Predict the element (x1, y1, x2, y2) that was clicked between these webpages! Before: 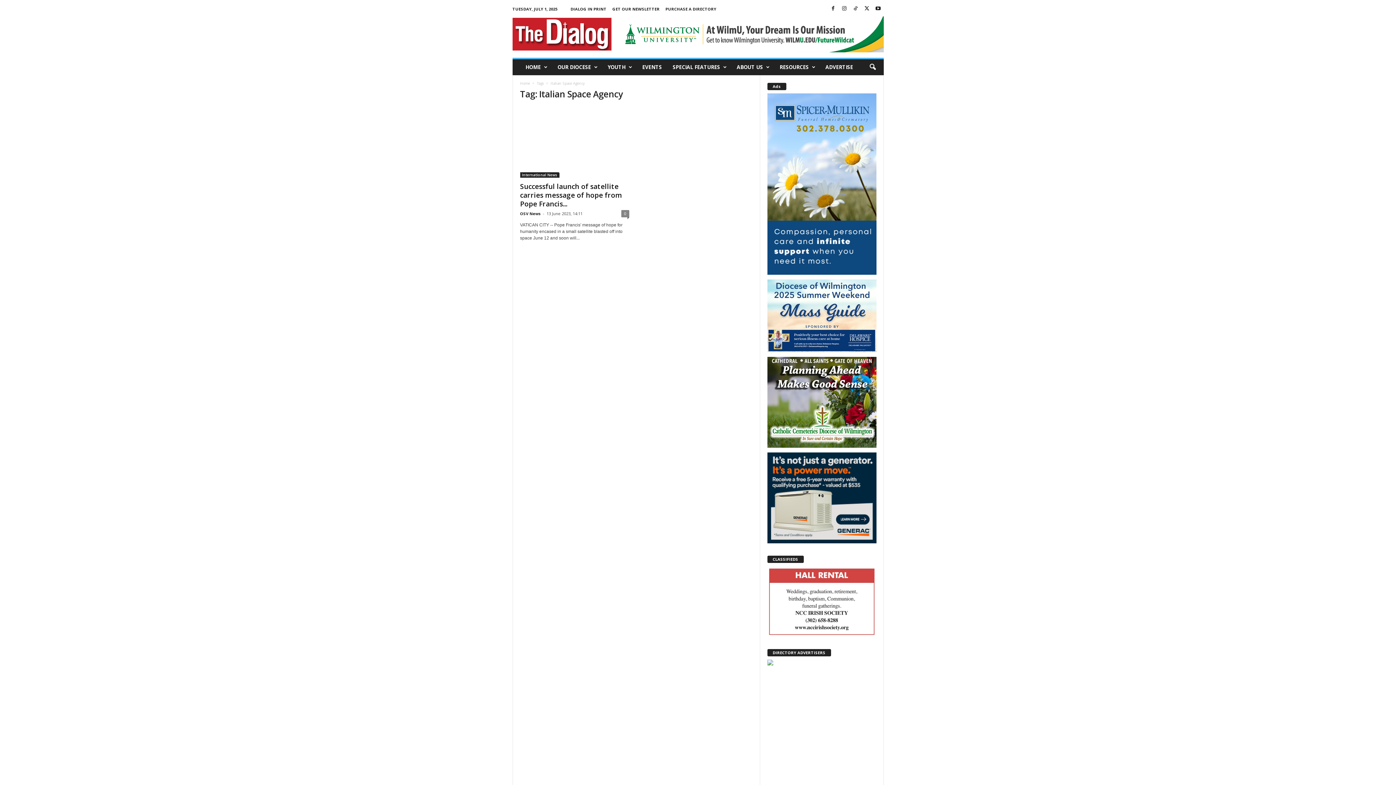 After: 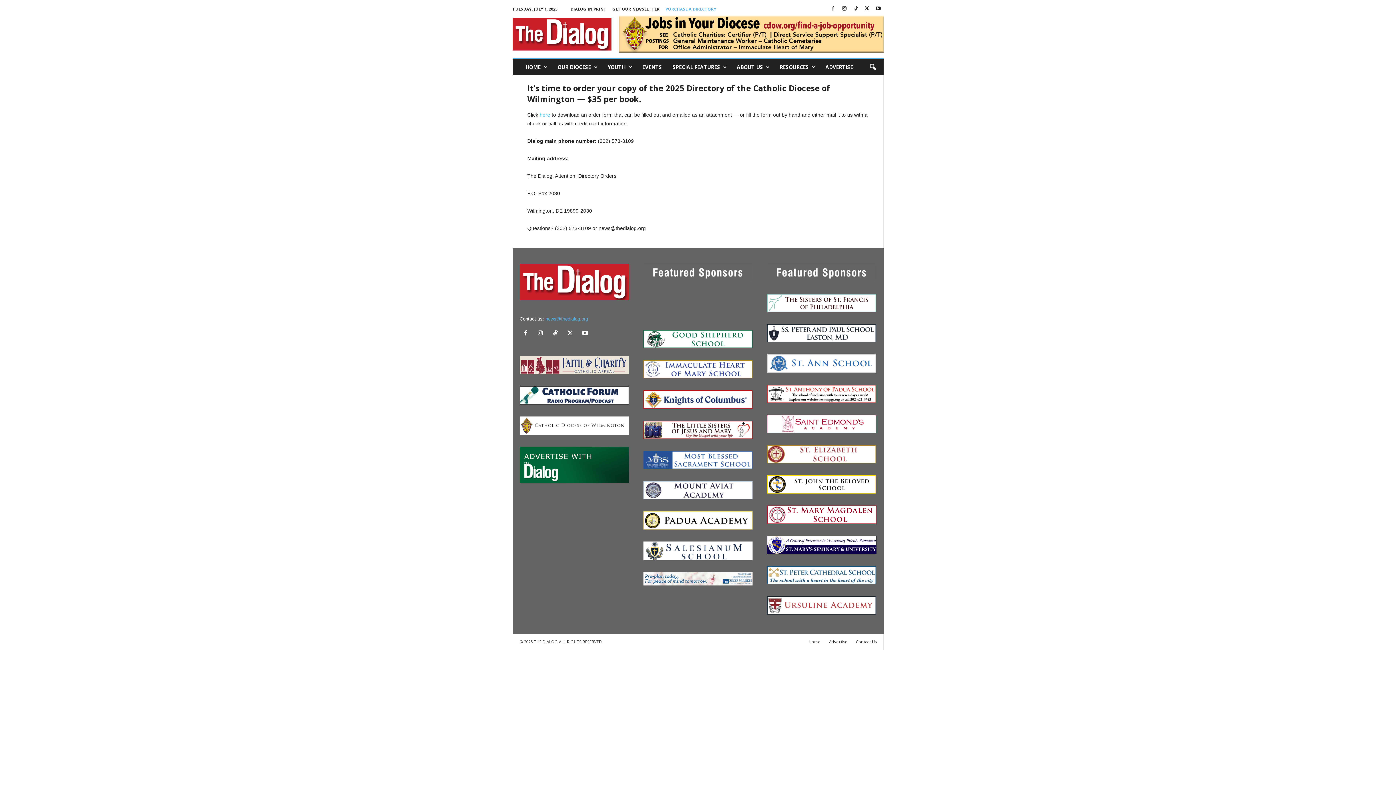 Action: bbox: (665, 6, 716, 11) label: PURCHASE A DIRECTORY